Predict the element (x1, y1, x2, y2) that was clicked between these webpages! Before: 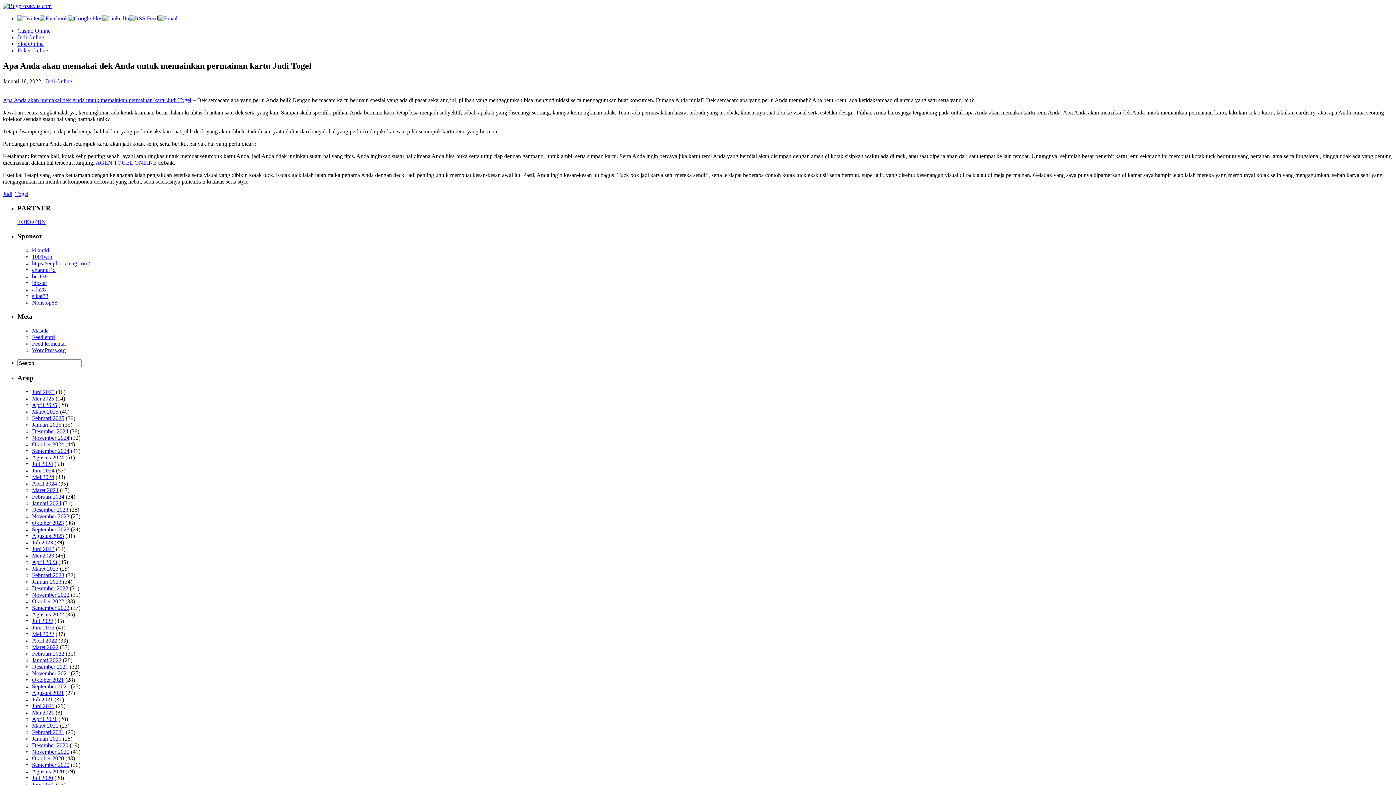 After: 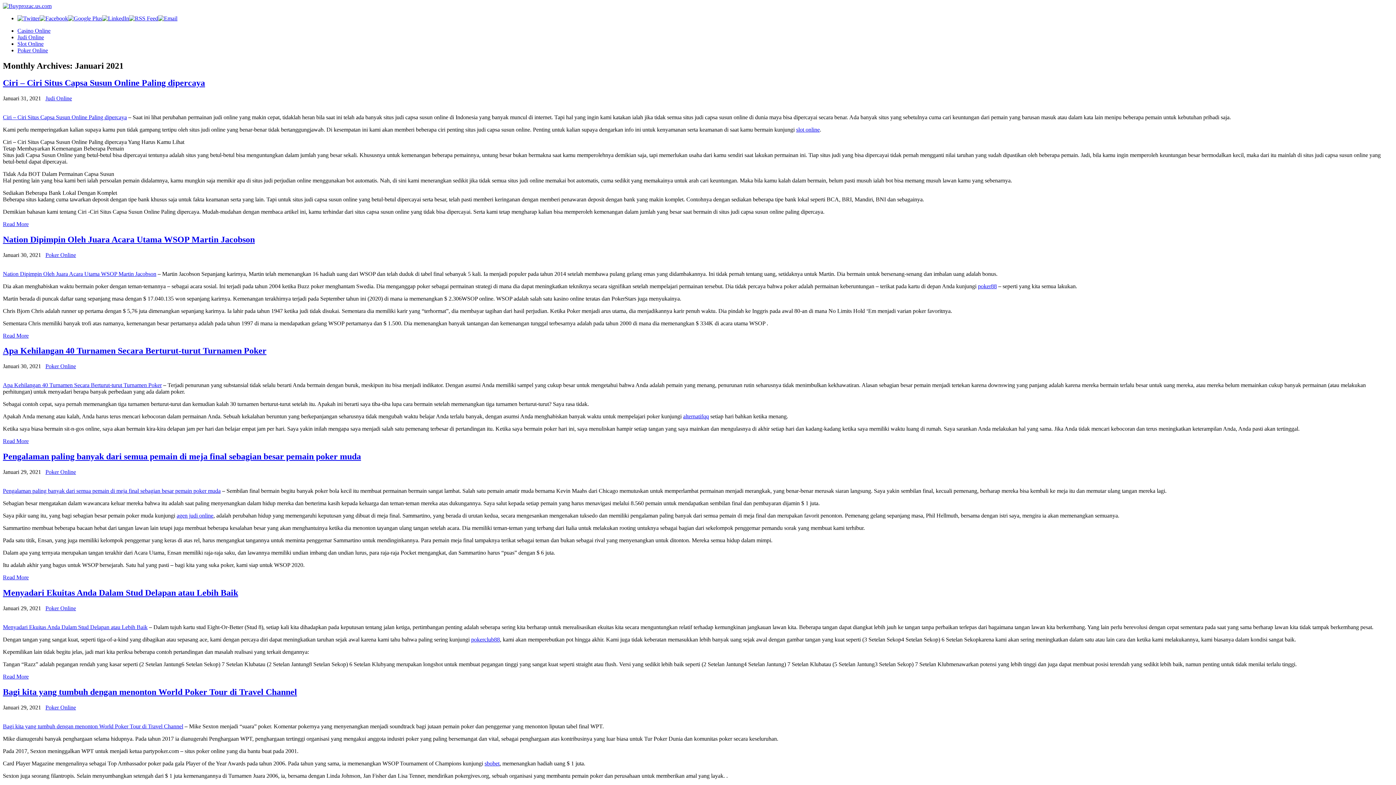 Action: bbox: (32, 735, 61, 742) label: Januari 2021